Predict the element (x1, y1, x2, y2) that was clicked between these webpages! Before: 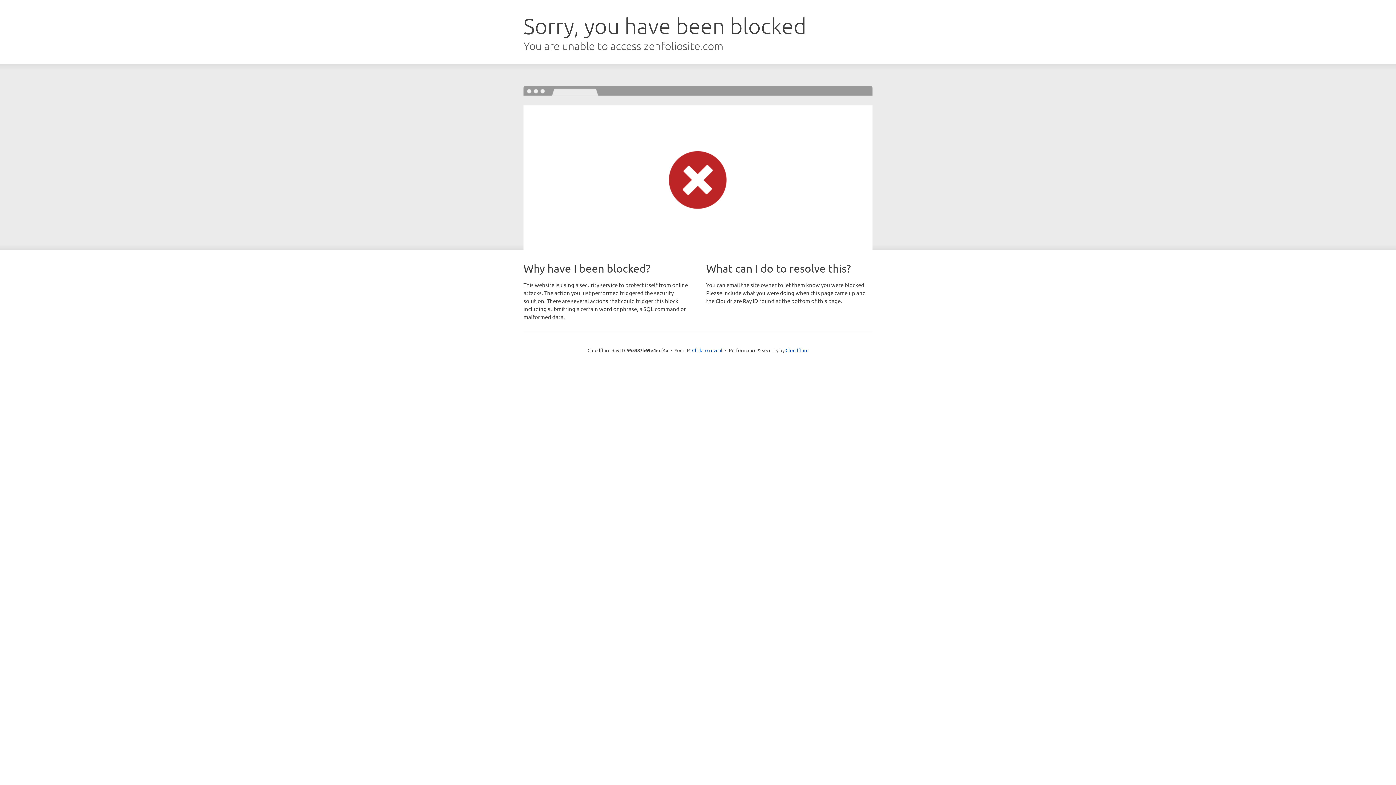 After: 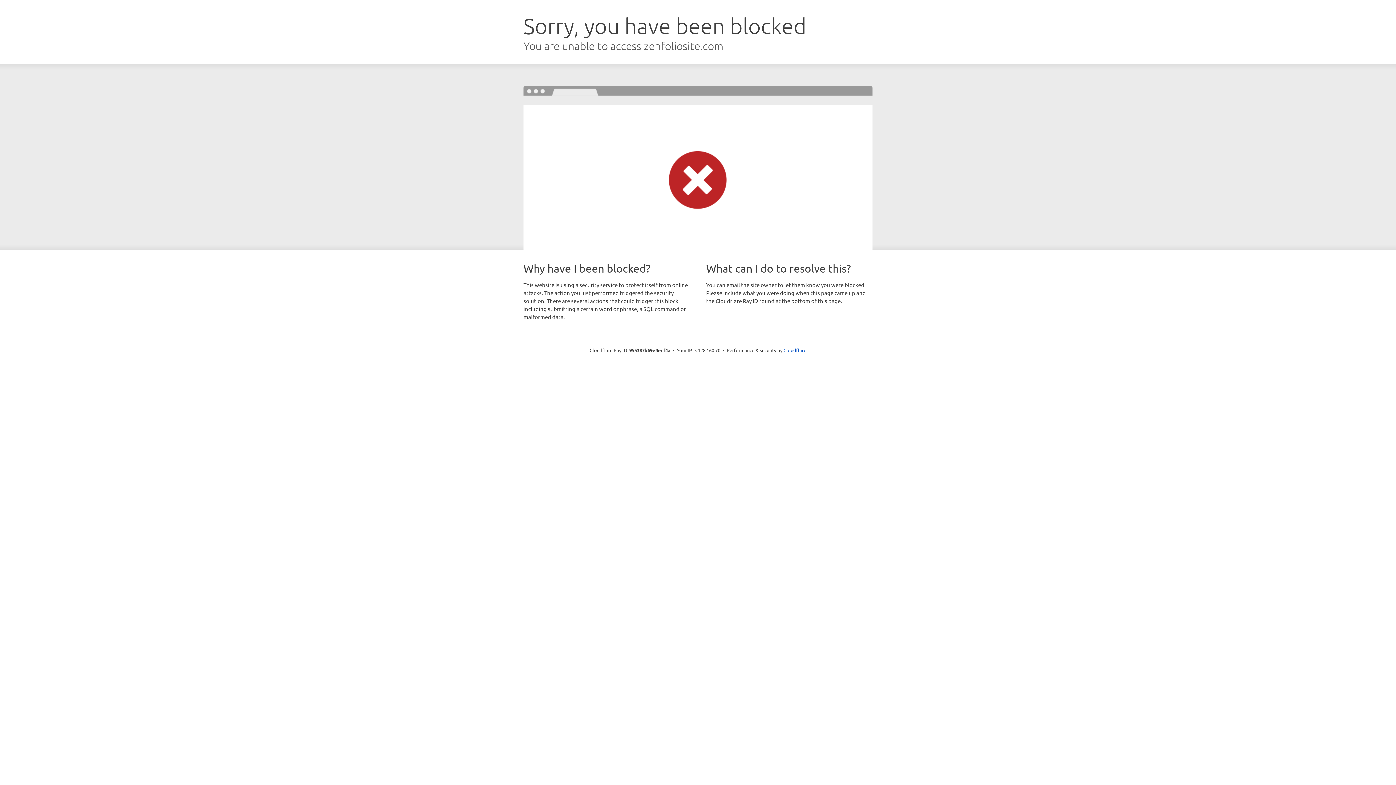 Action: bbox: (692, 346, 722, 353) label: Click to reveal